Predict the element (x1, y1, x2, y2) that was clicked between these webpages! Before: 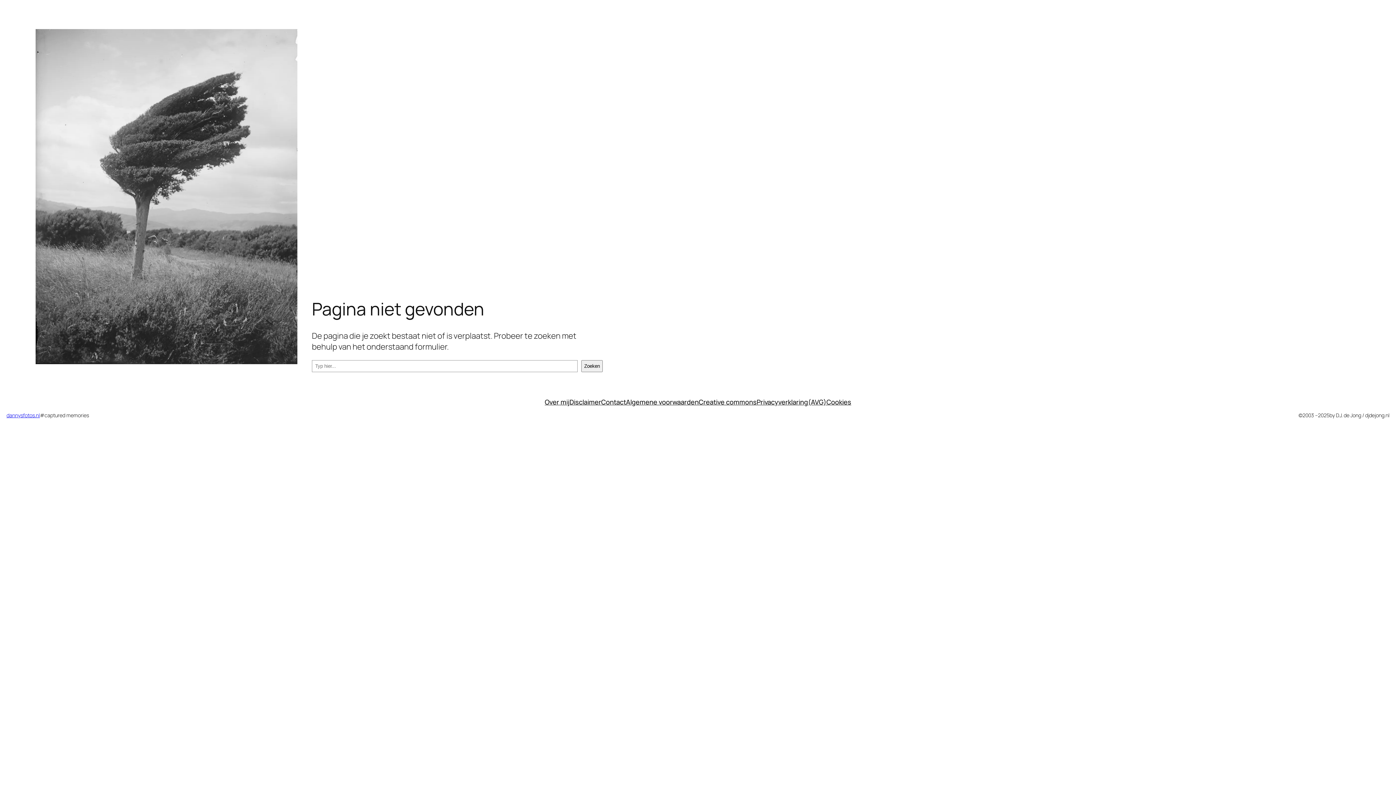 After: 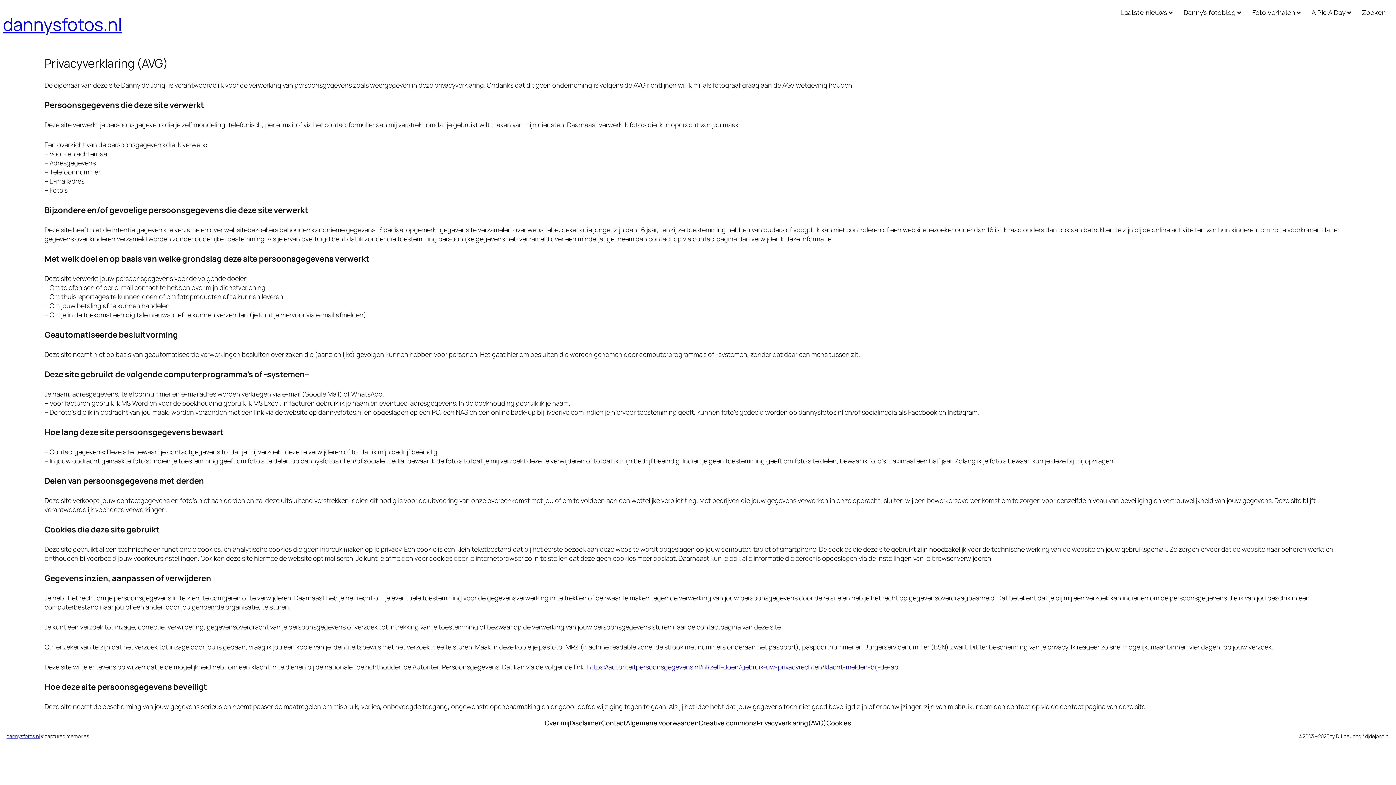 Action: label: Privacyverklaring(AVG) bbox: (756, 397, 826, 406)